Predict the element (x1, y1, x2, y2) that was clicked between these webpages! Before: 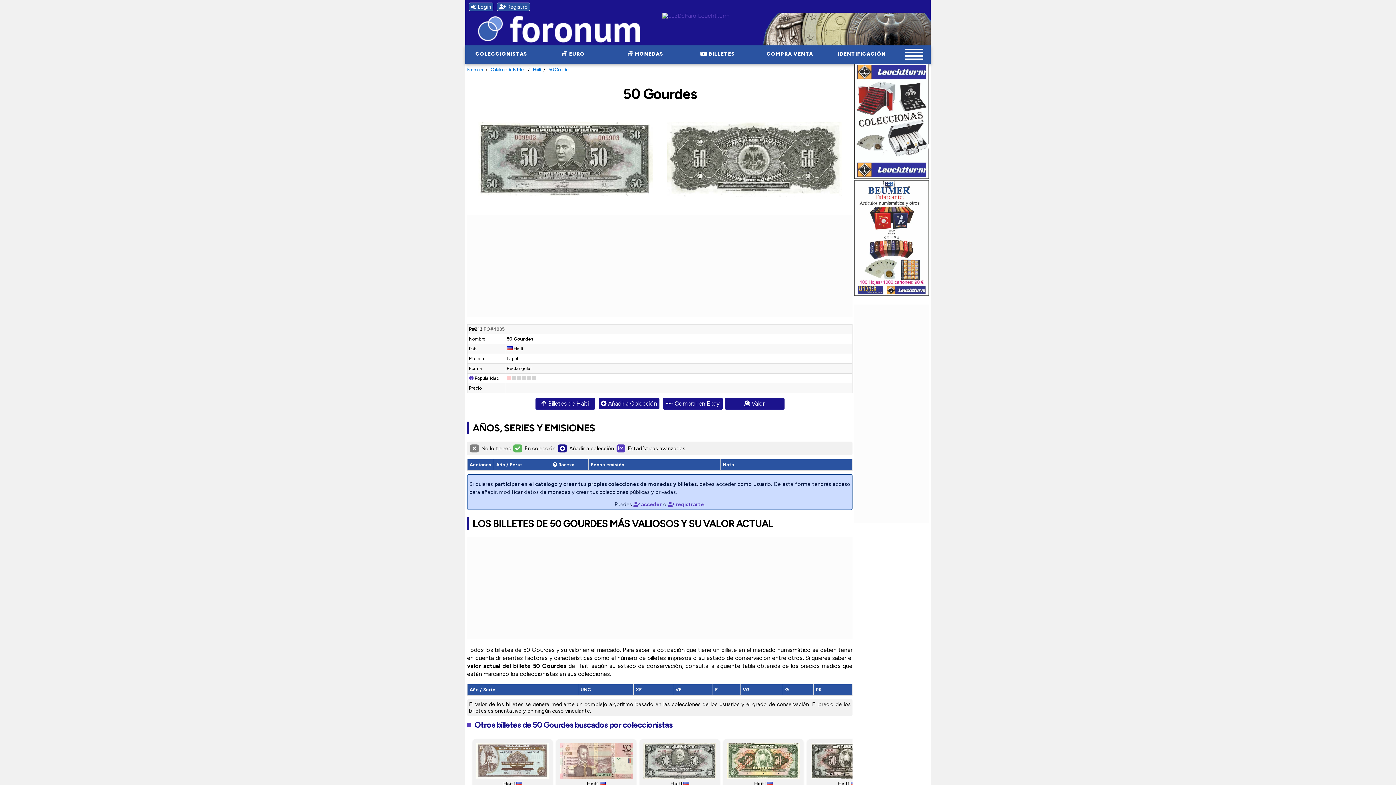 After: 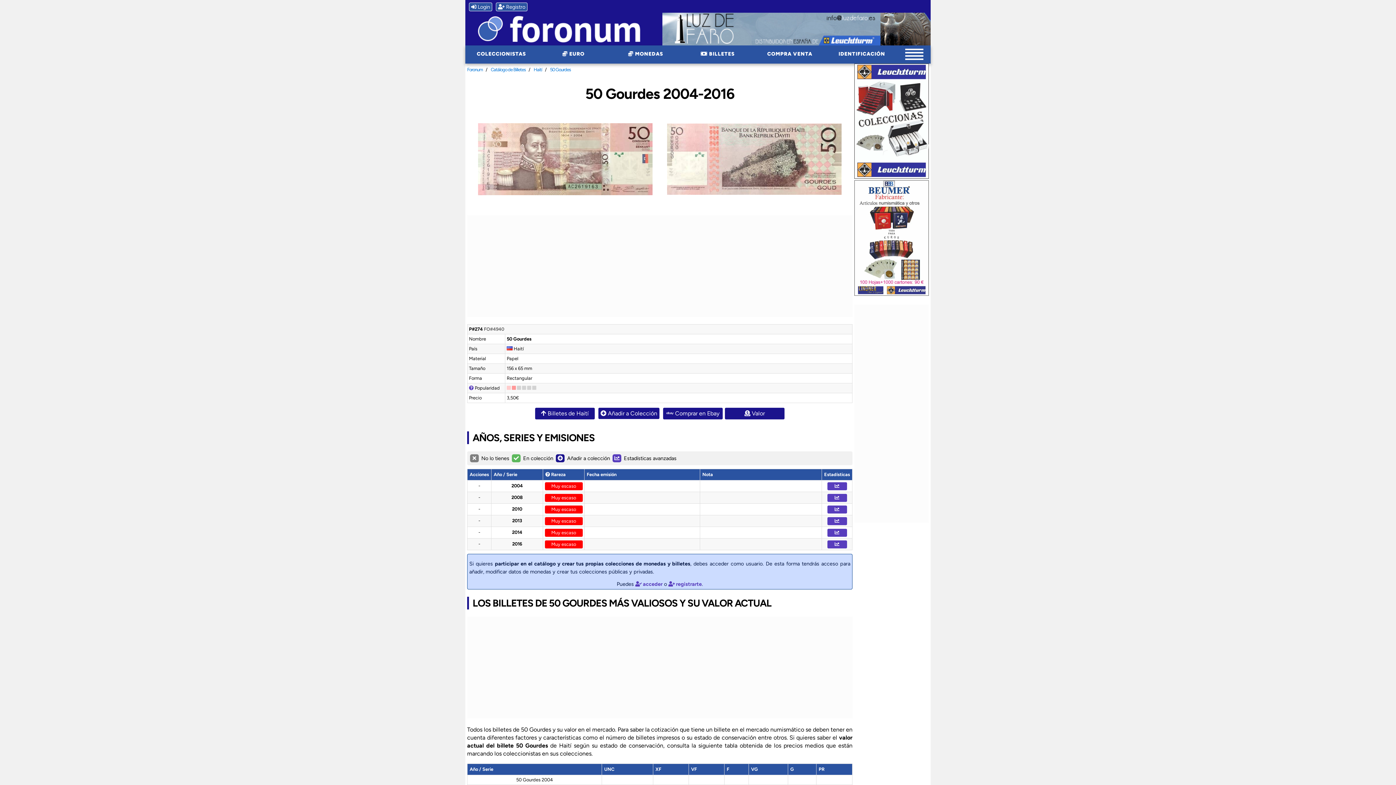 Action: bbox: (560, 774, 632, 781)